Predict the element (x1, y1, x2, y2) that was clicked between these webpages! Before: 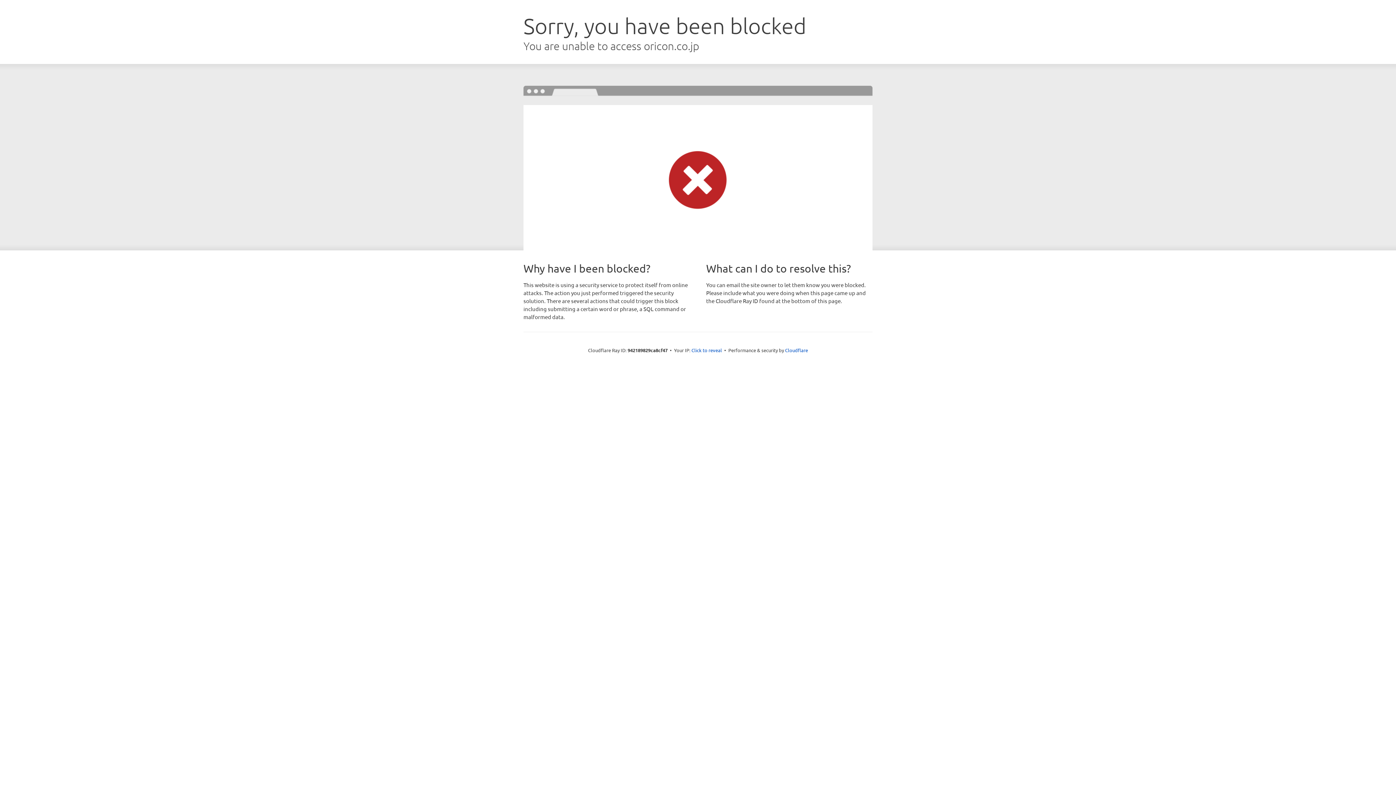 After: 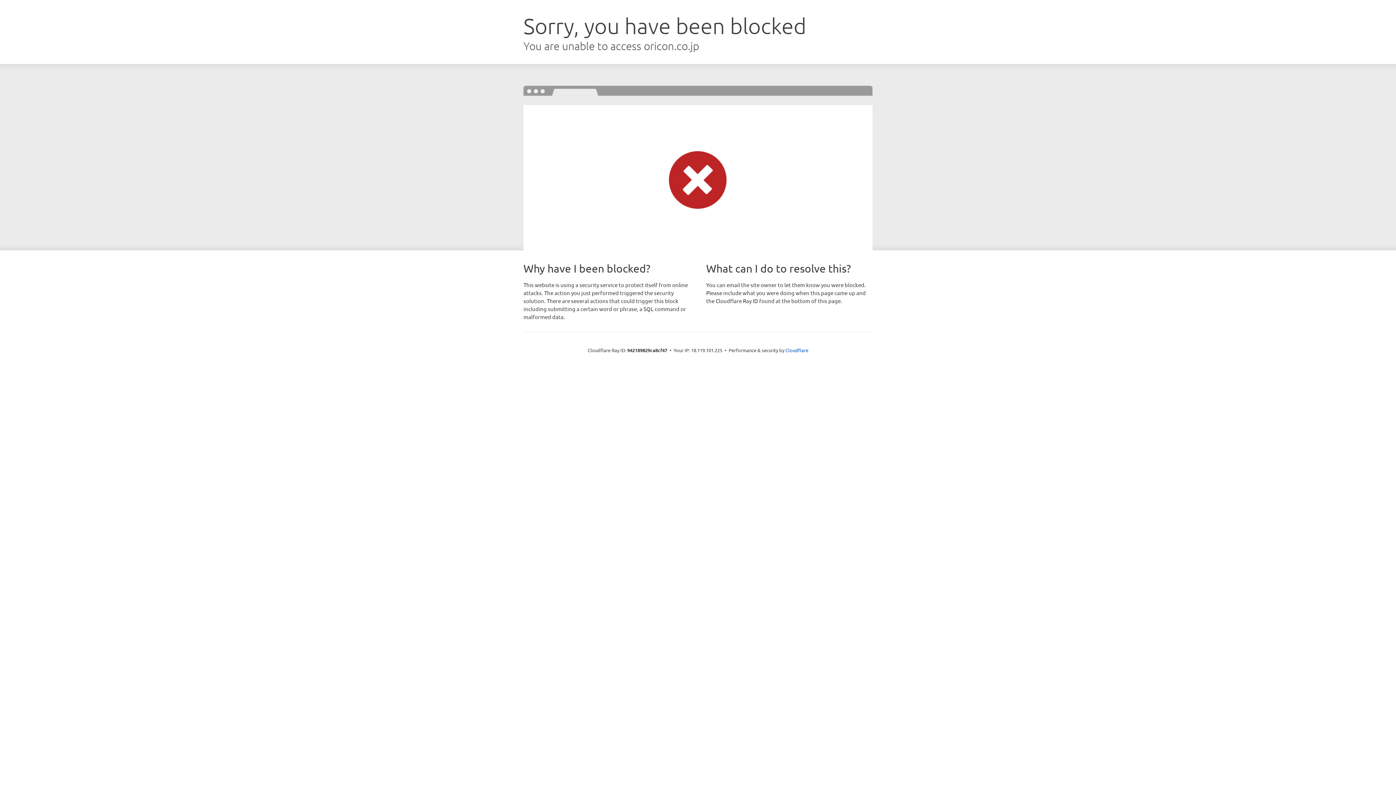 Action: label: Click to reveal bbox: (691, 346, 722, 353)